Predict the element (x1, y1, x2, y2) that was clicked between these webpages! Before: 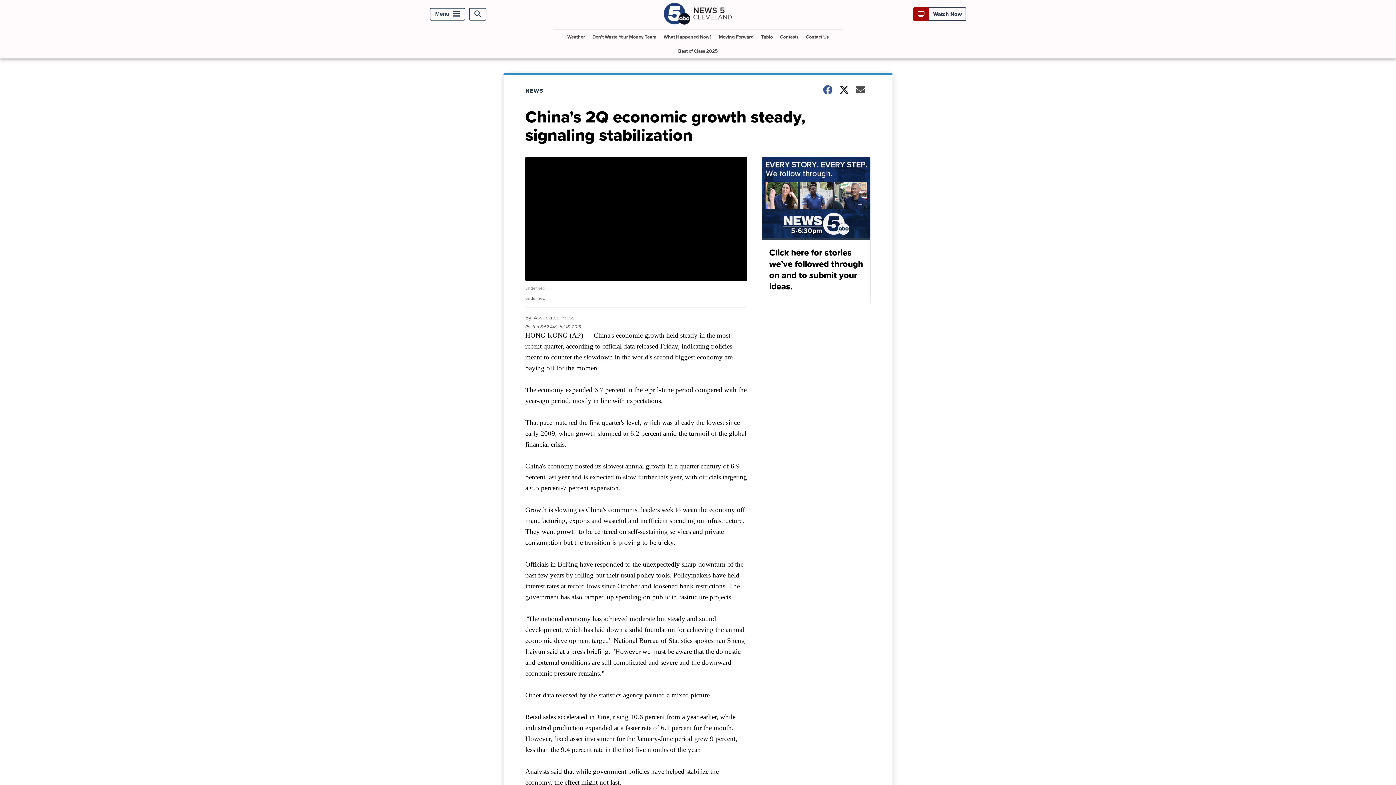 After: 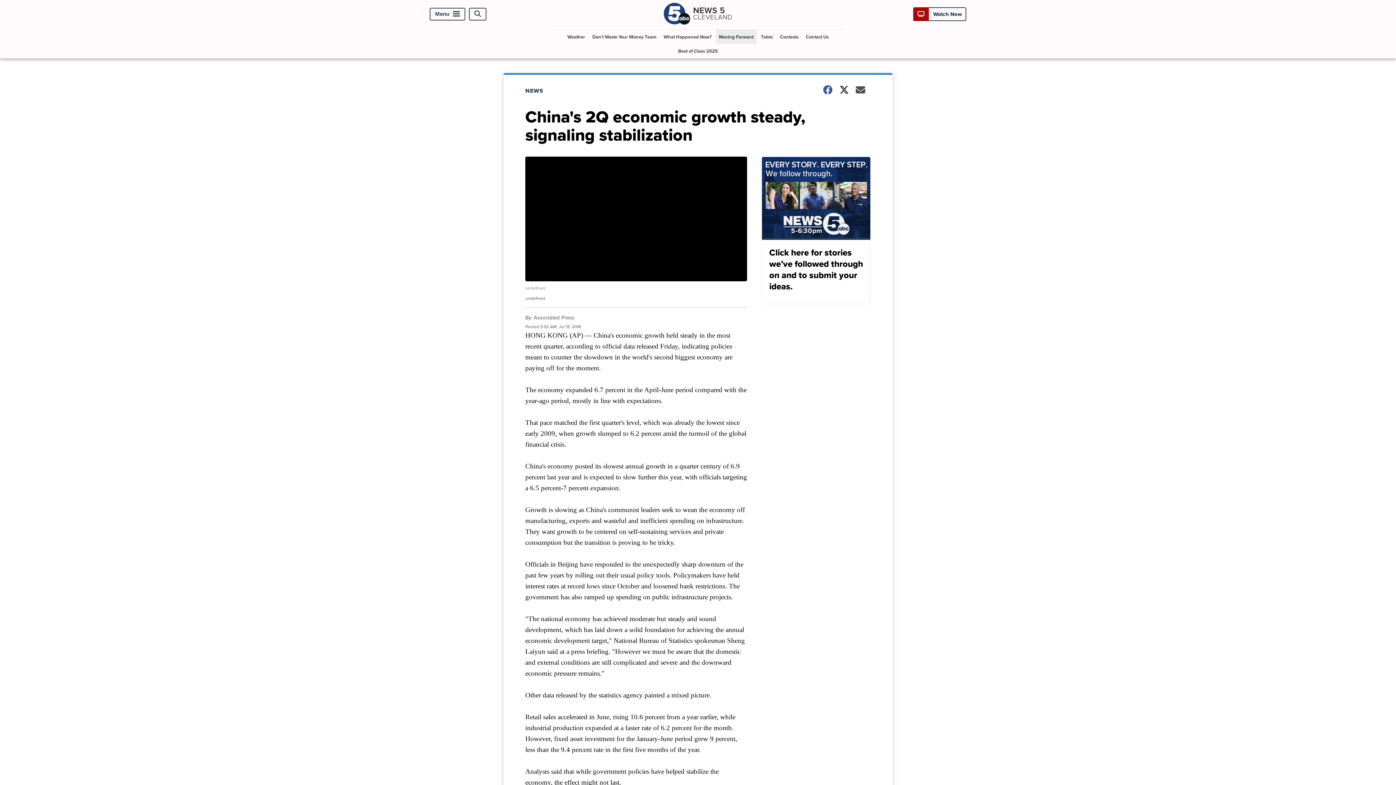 Action: label: Moving Forward bbox: (716, 29, 756, 44)